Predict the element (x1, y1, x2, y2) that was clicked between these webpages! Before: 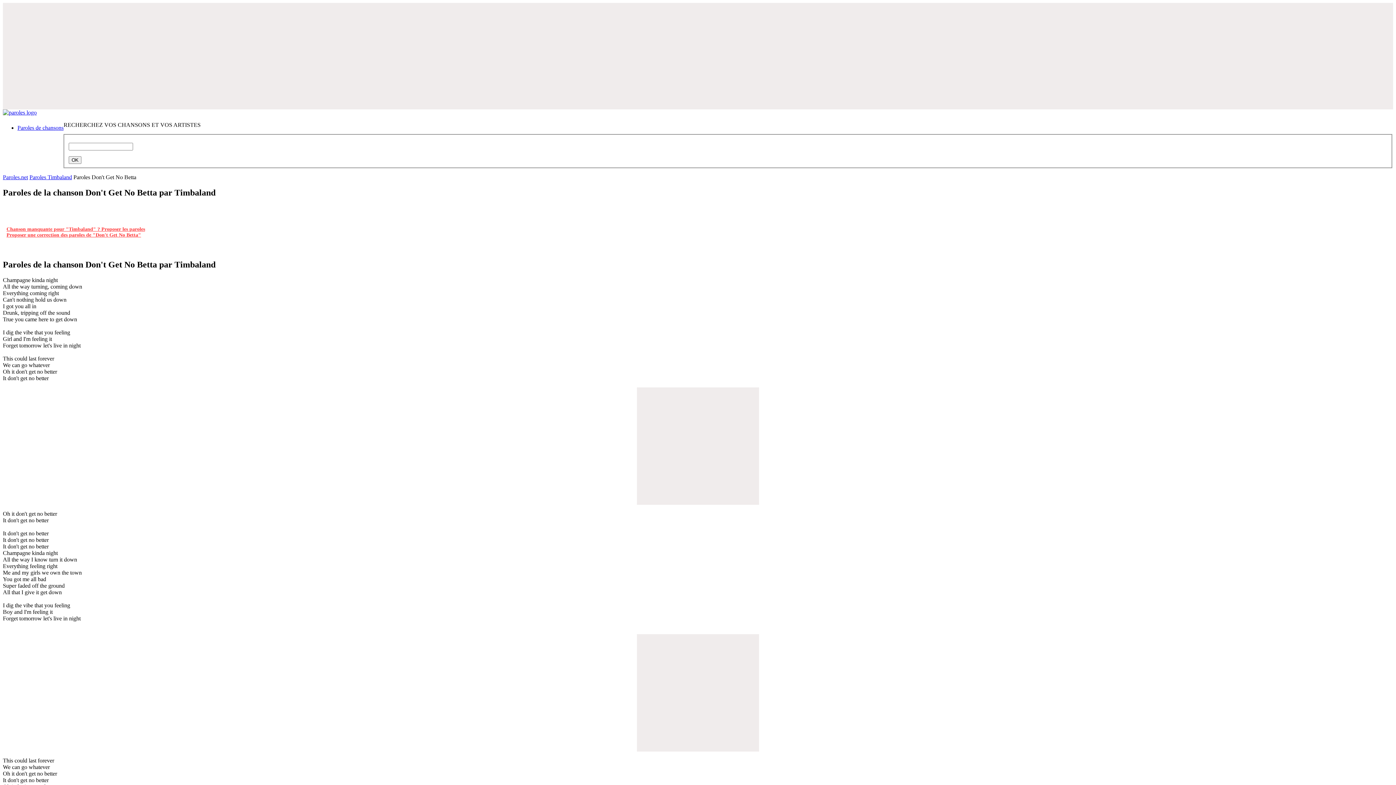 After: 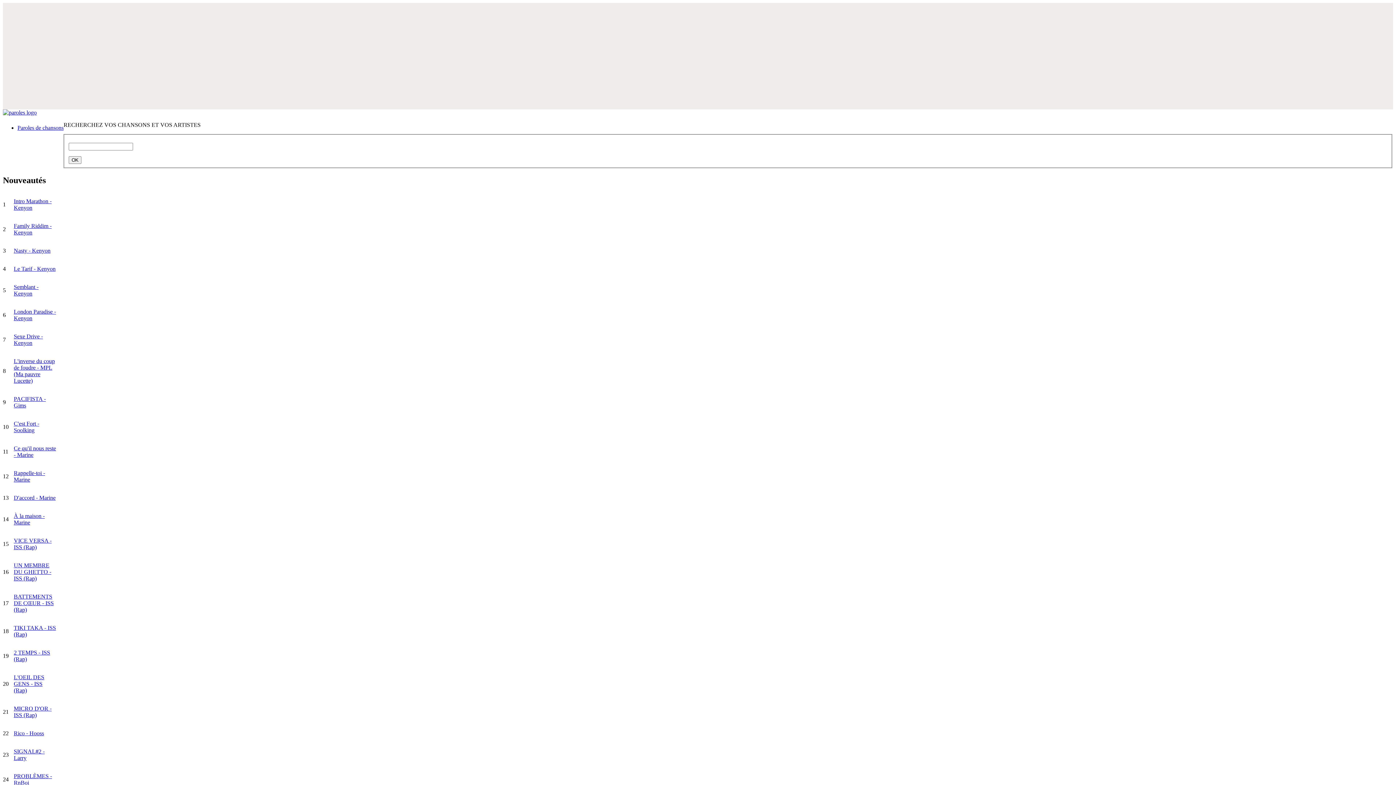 Action: bbox: (2, 109, 36, 115)